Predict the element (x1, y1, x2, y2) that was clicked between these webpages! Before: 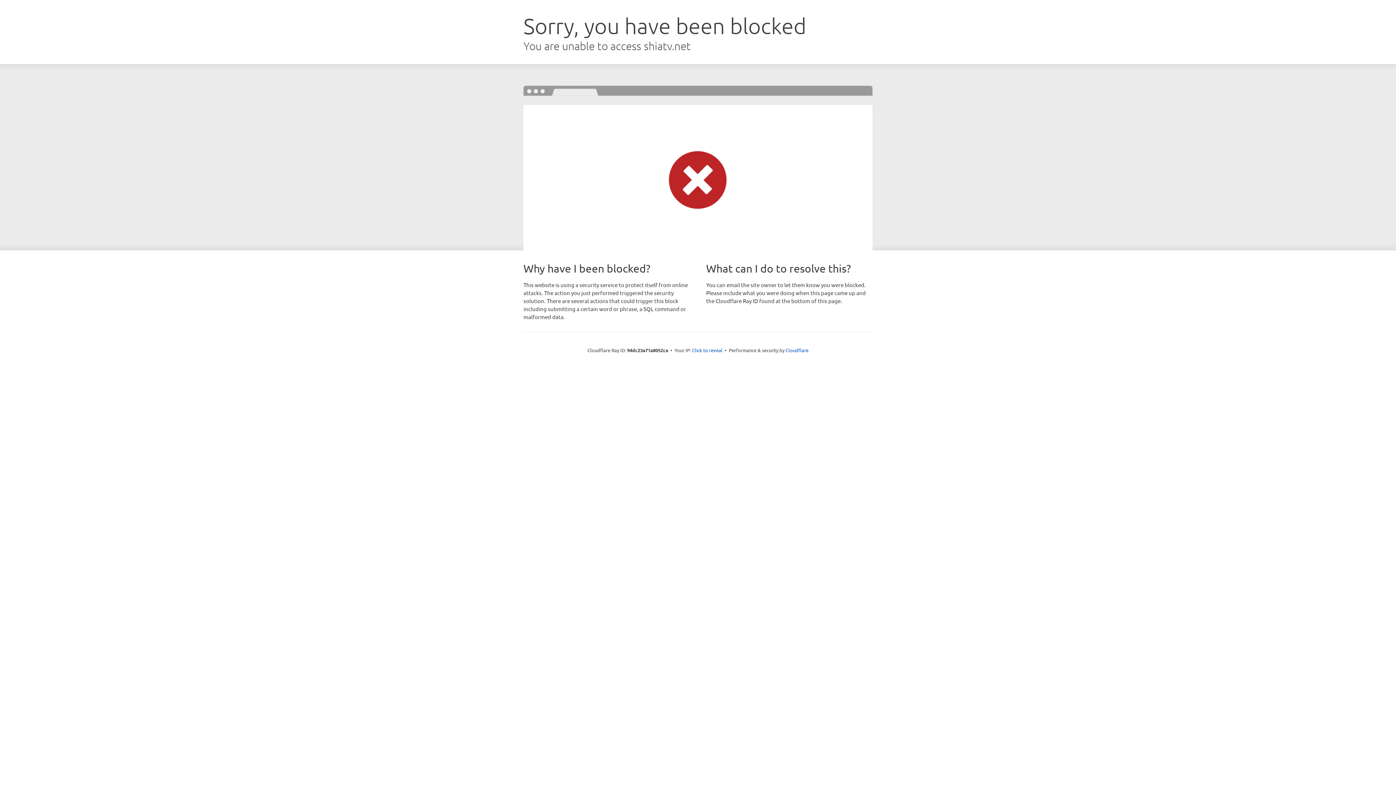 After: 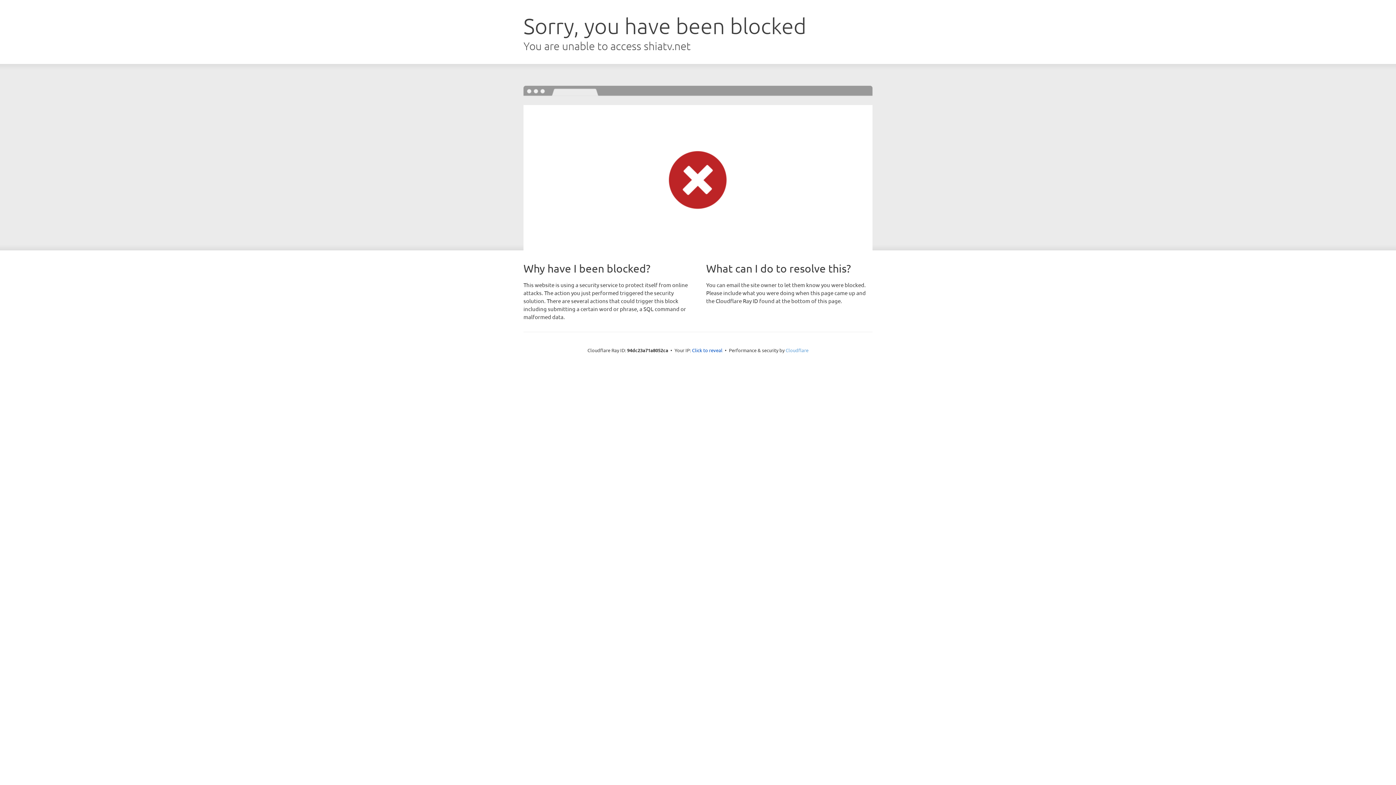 Action: label: Cloudflare bbox: (785, 347, 808, 353)